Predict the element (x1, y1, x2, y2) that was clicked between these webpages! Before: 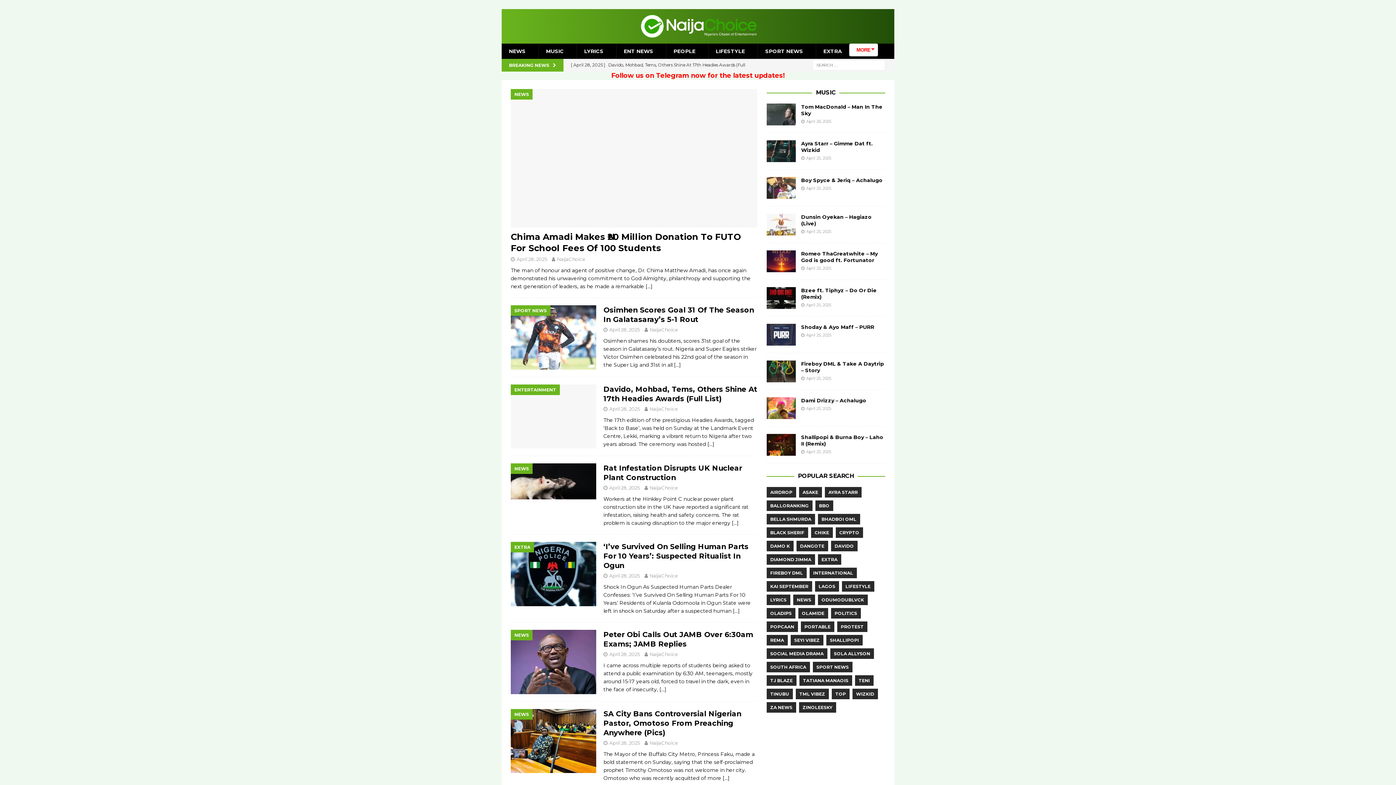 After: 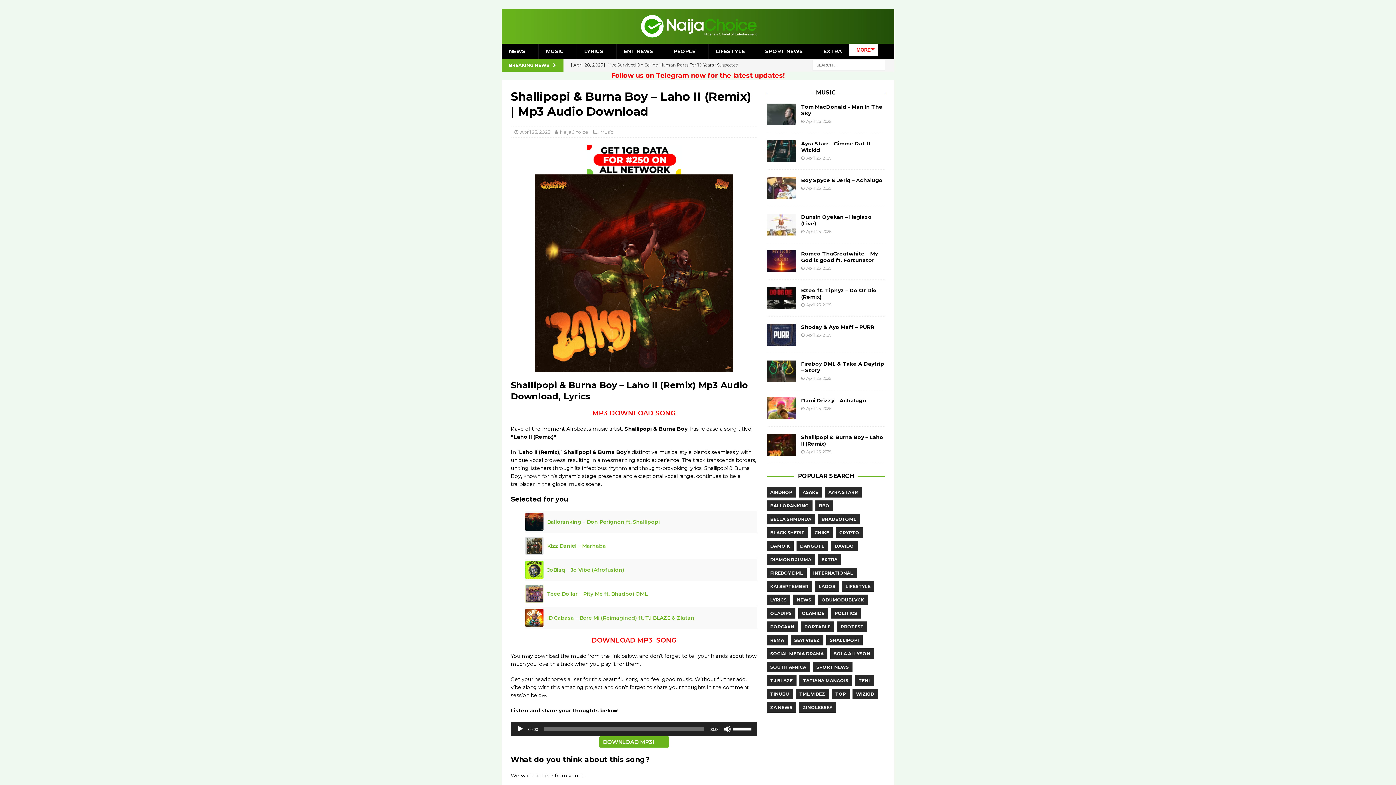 Action: bbox: (766, 434, 795, 456)